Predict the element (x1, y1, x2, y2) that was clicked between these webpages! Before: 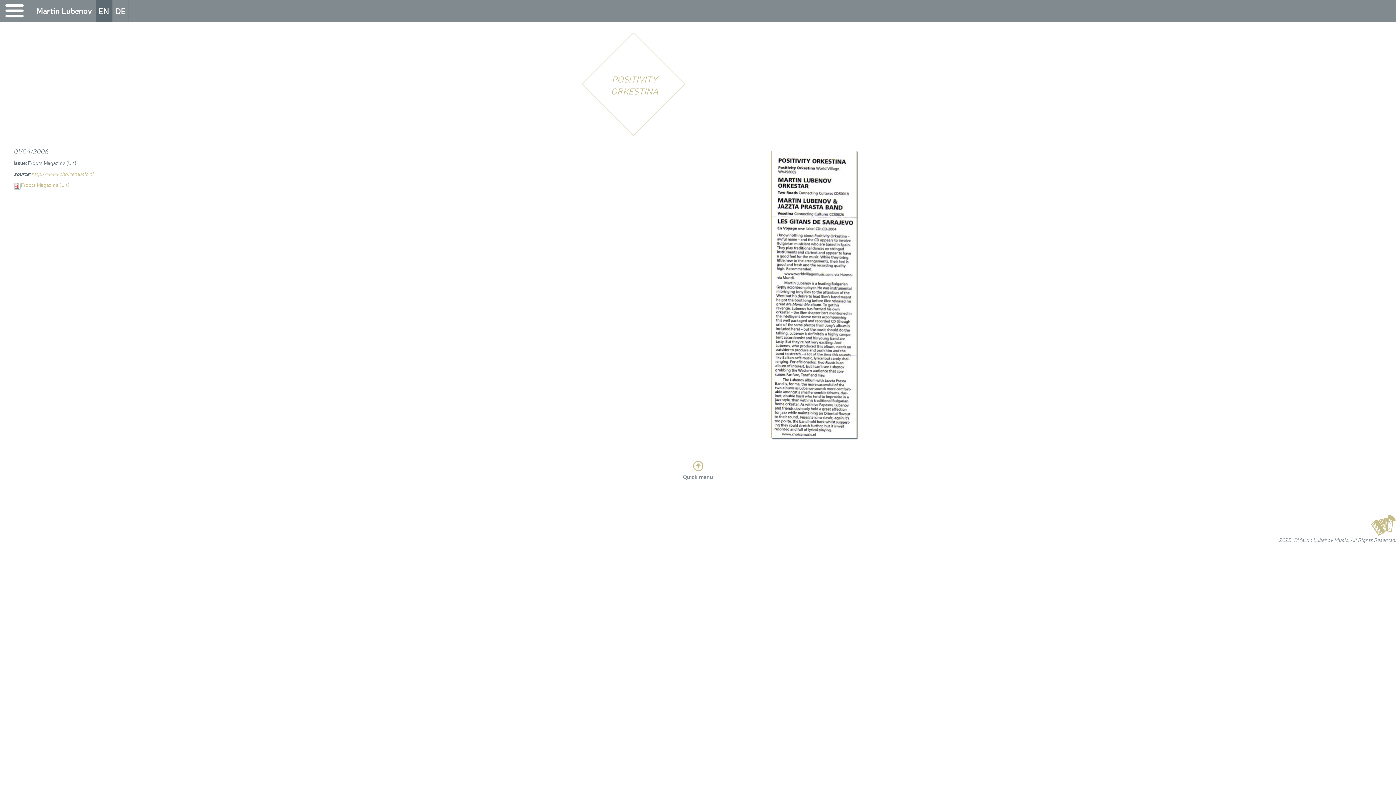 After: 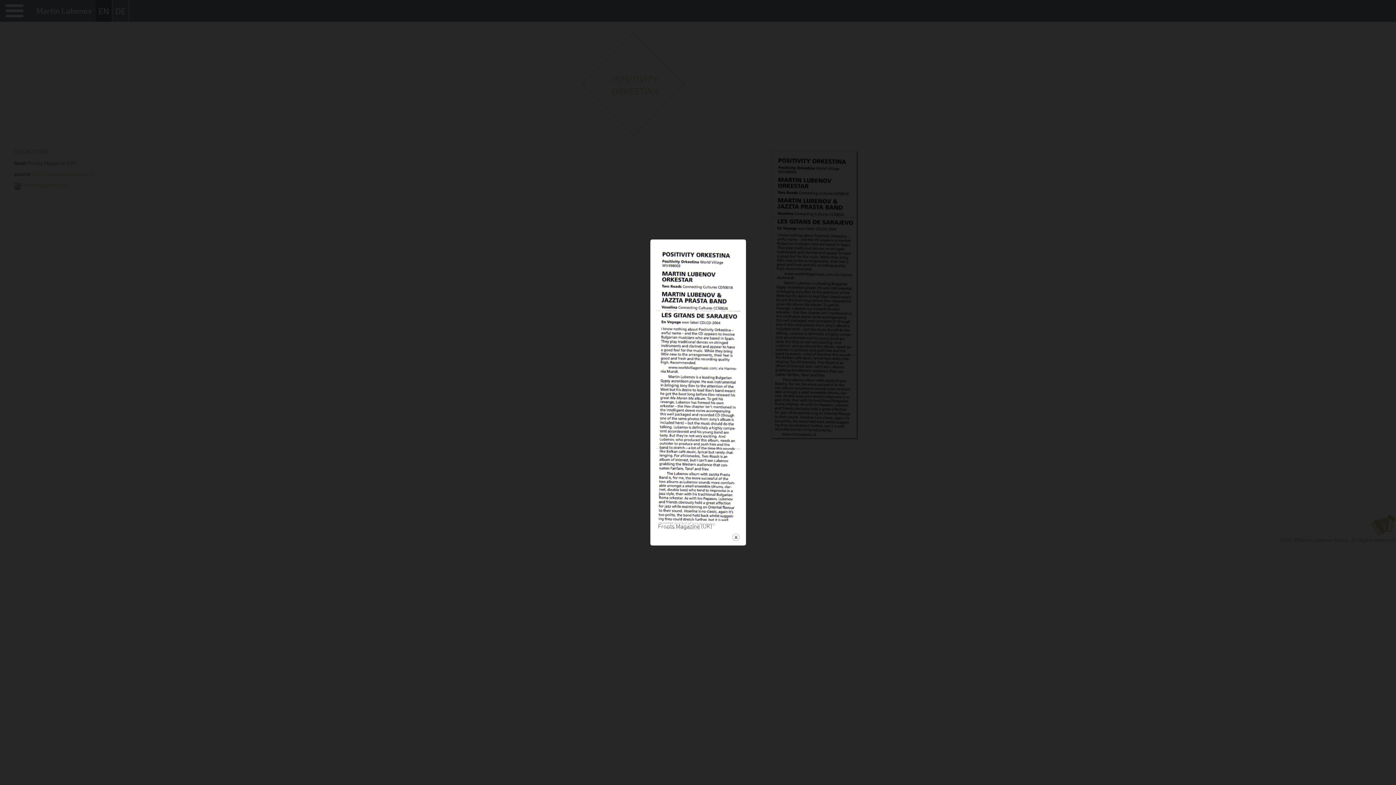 Action: bbox: (767, 290, 860, 297)